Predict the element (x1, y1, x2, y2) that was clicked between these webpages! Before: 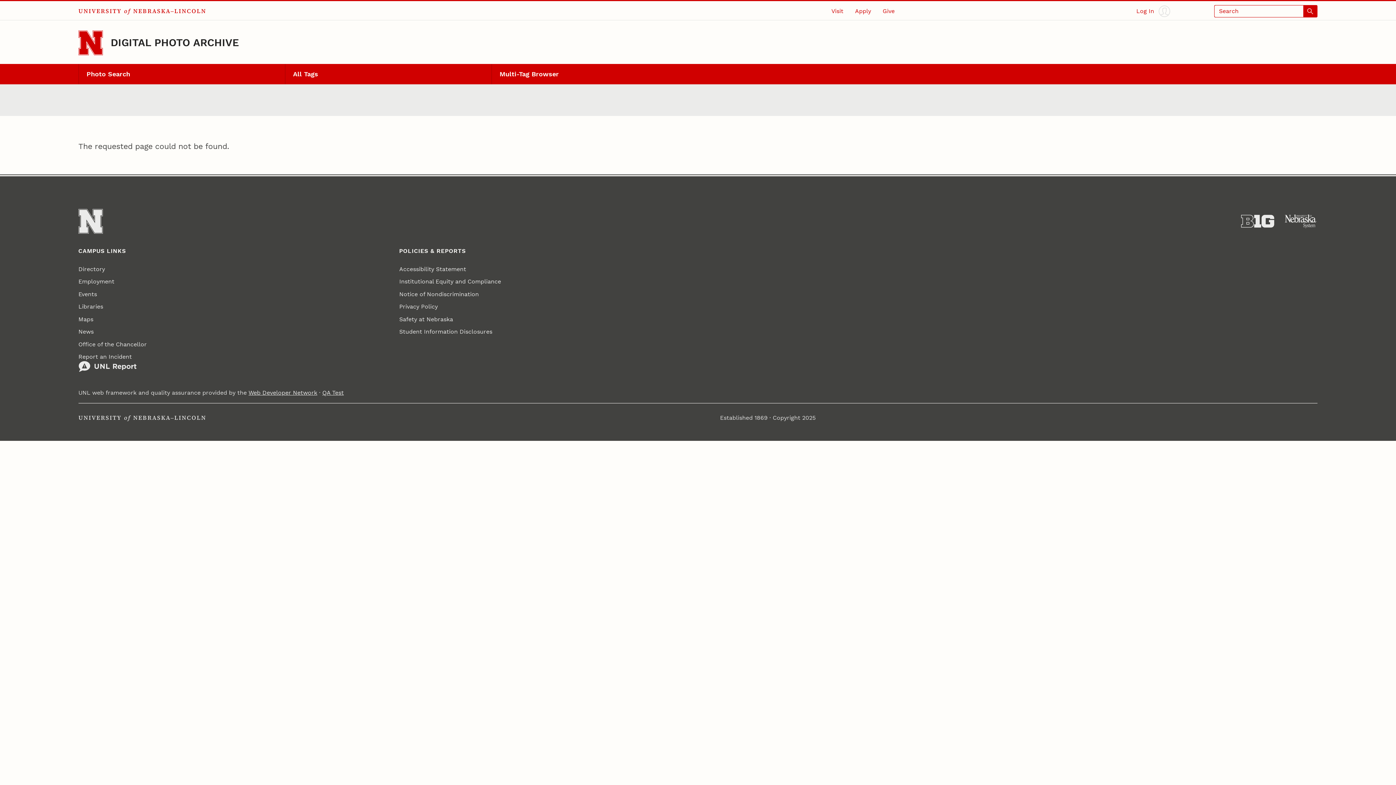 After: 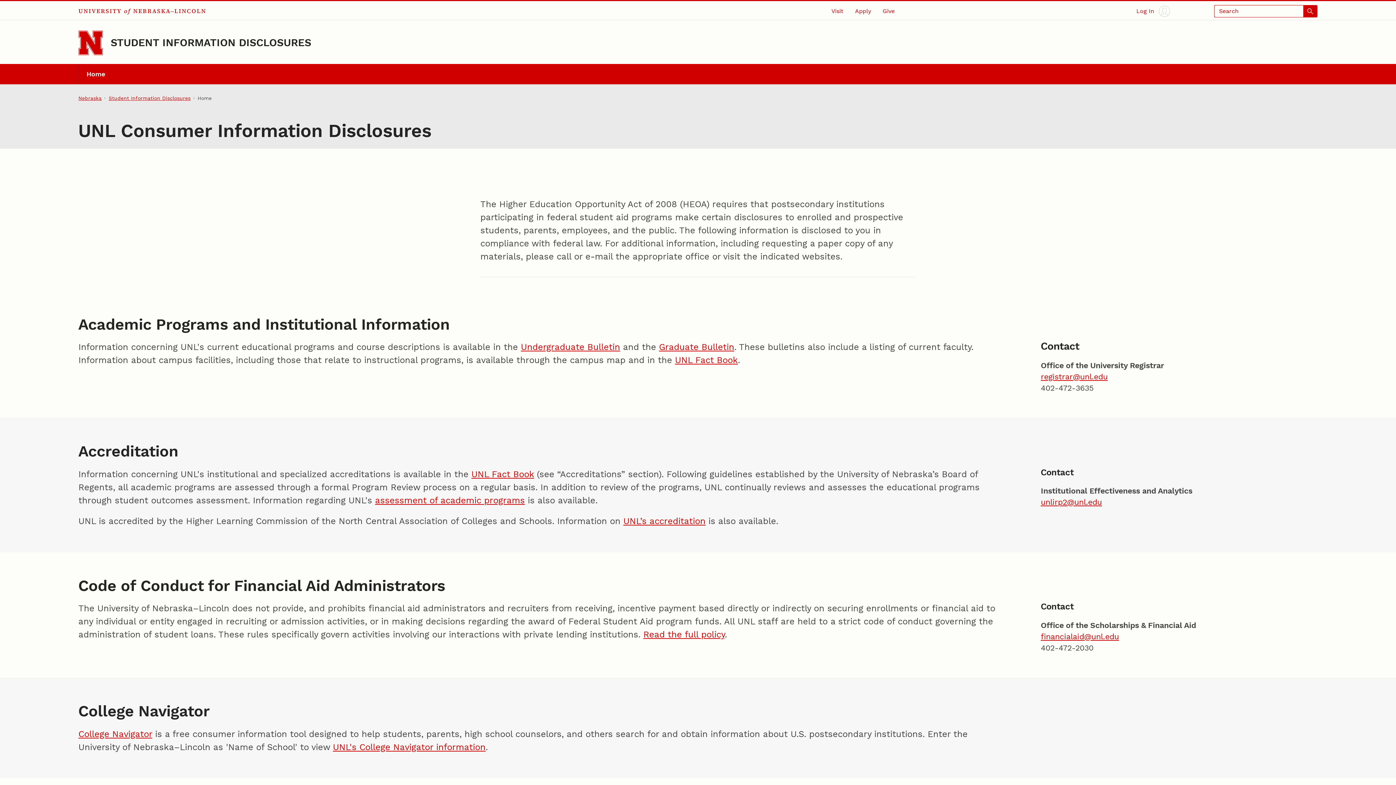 Action: label: Student Information Disclosures bbox: (399, 325, 492, 338)